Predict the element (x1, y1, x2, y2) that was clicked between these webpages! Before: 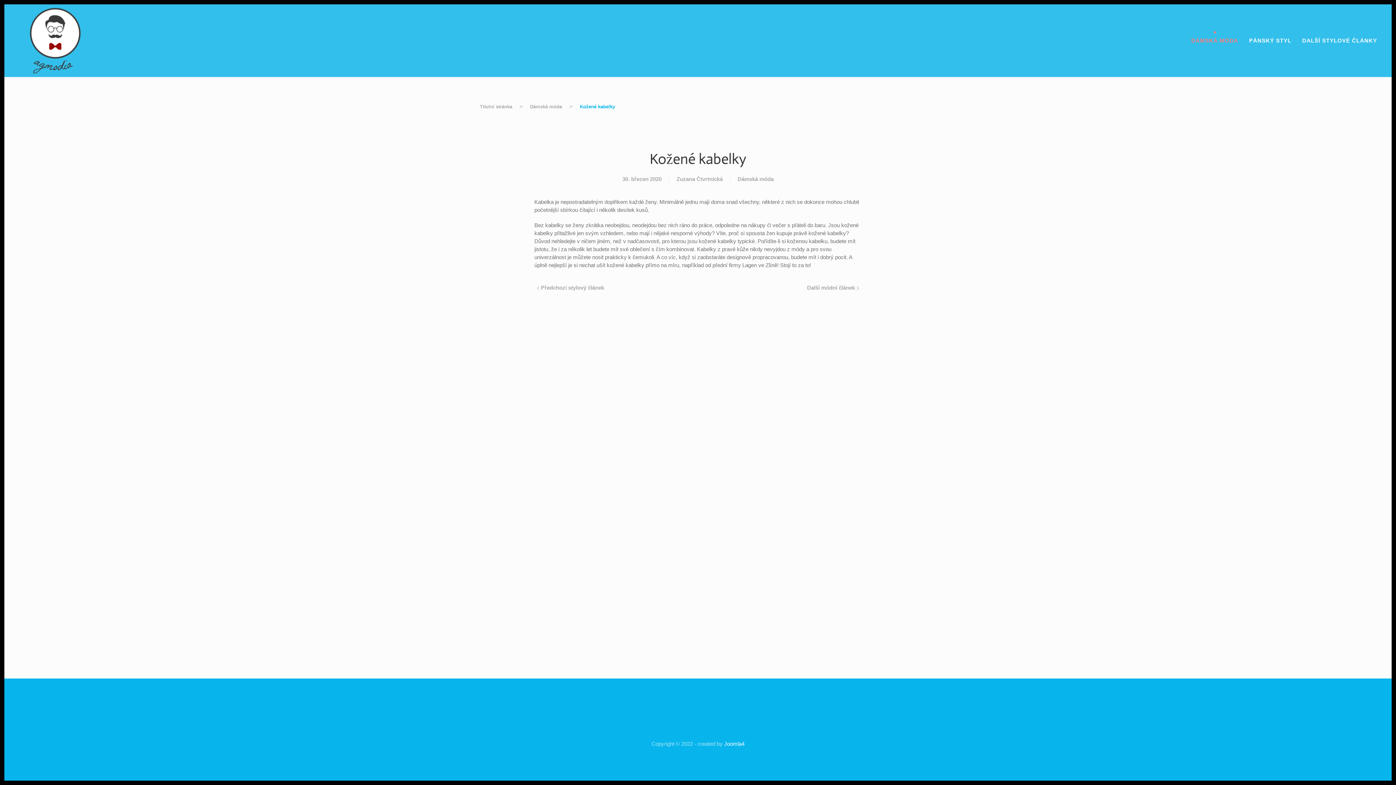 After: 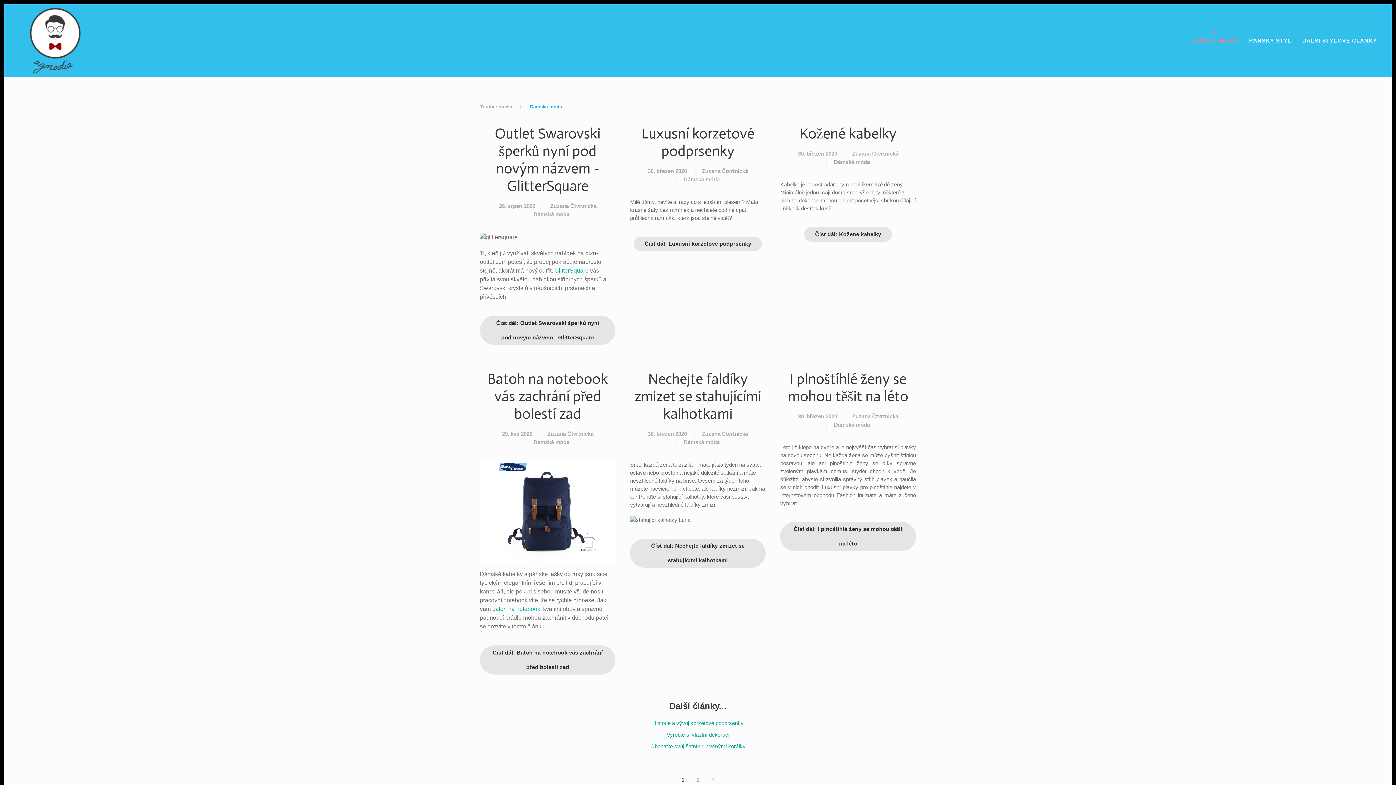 Action: label: Dámská móda bbox: (737, 175, 773, 183)